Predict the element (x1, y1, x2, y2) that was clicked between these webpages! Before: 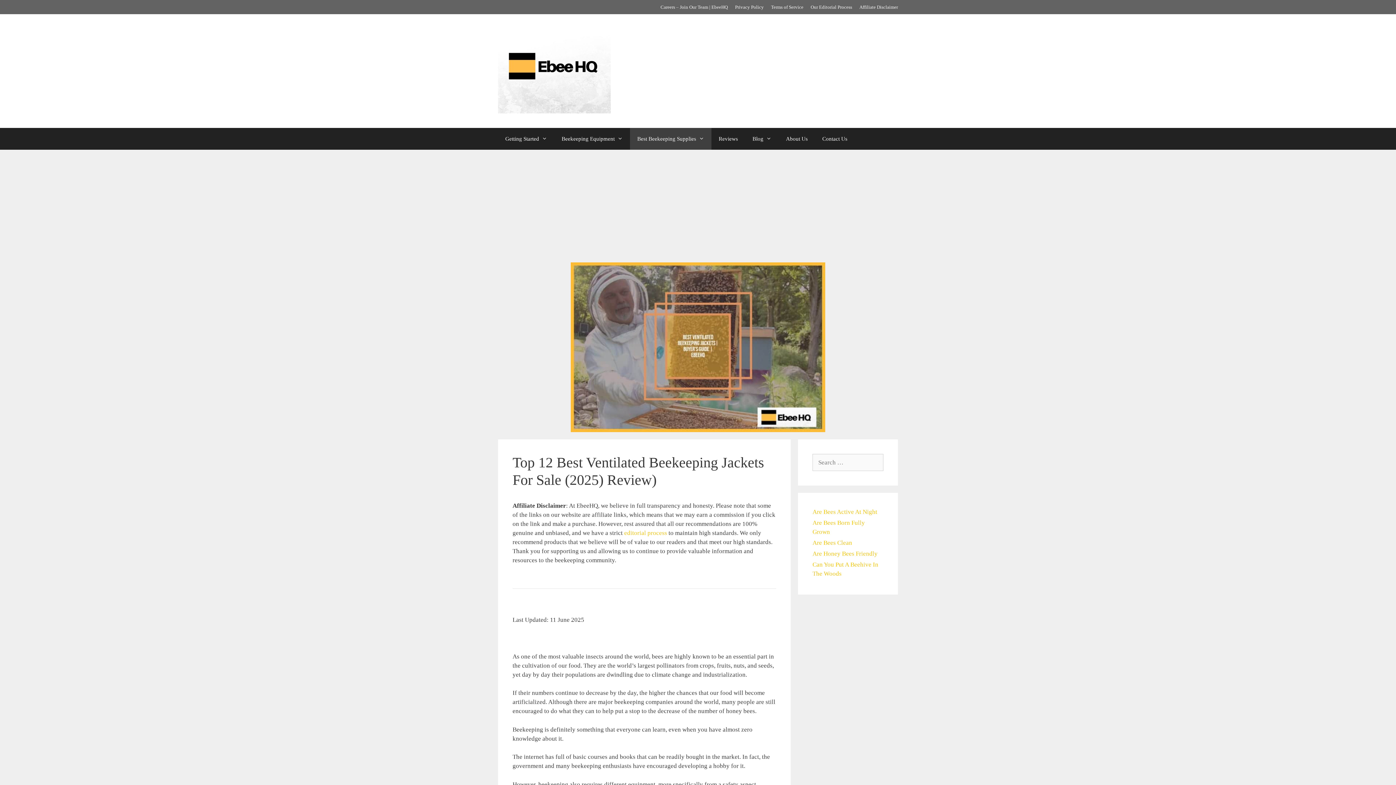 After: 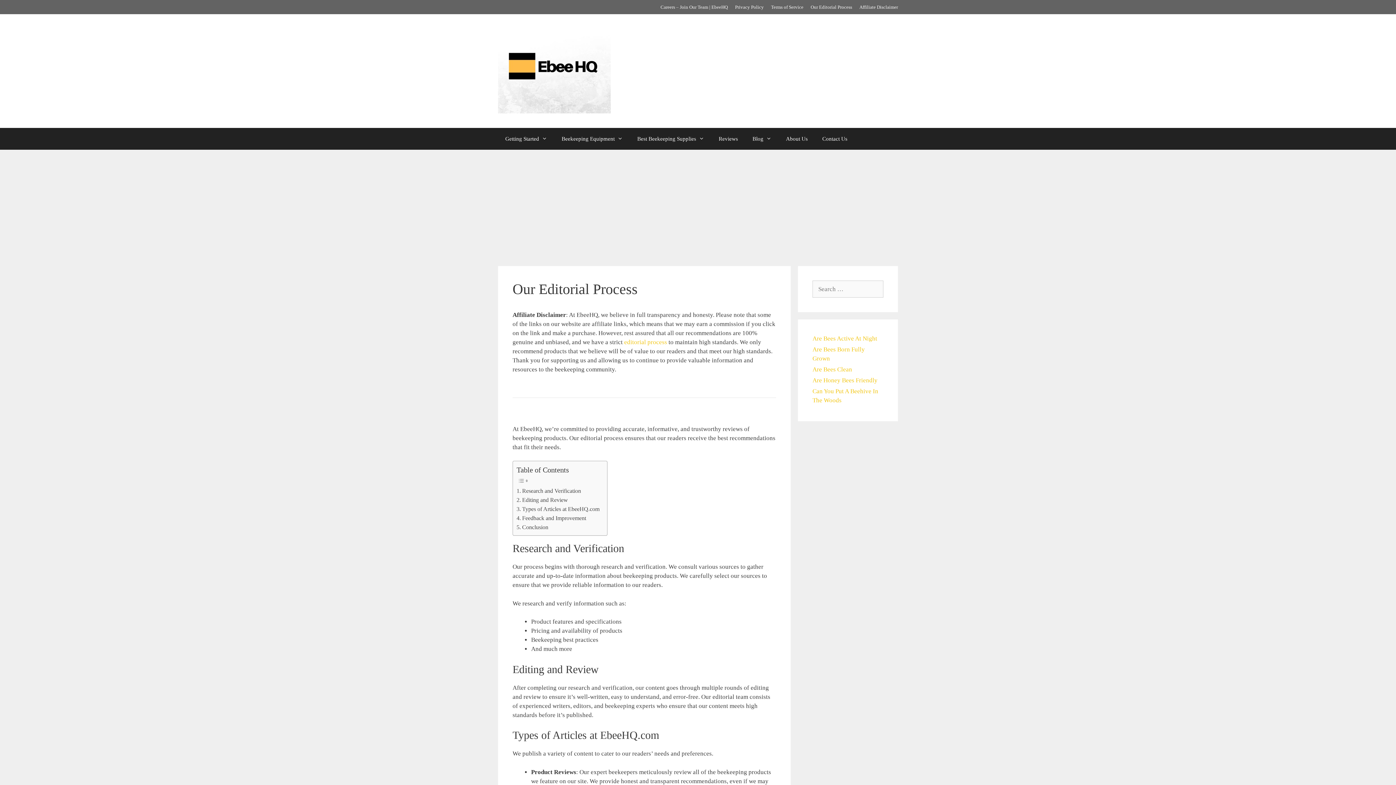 Action: label: Our Editorial Process bbox: (810, 4, 852, 9)